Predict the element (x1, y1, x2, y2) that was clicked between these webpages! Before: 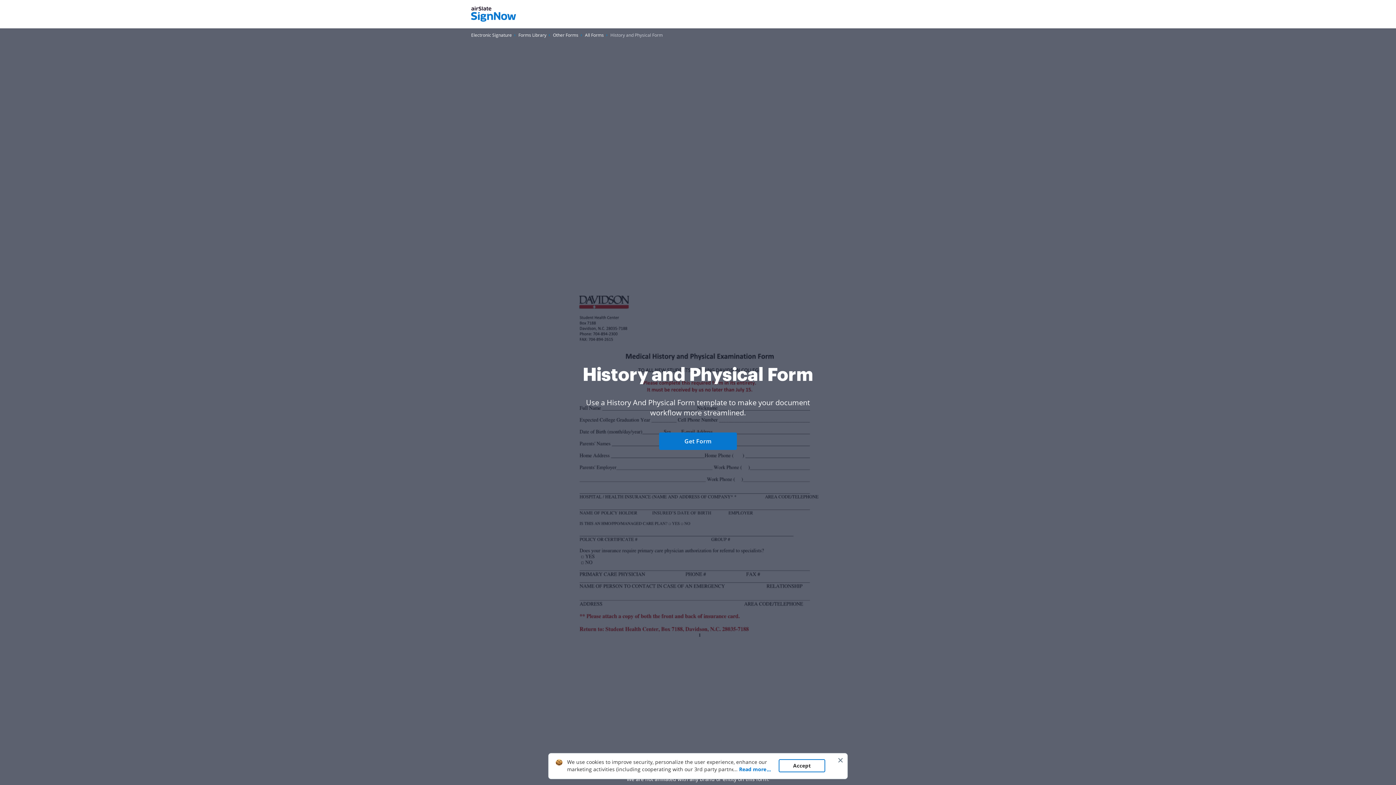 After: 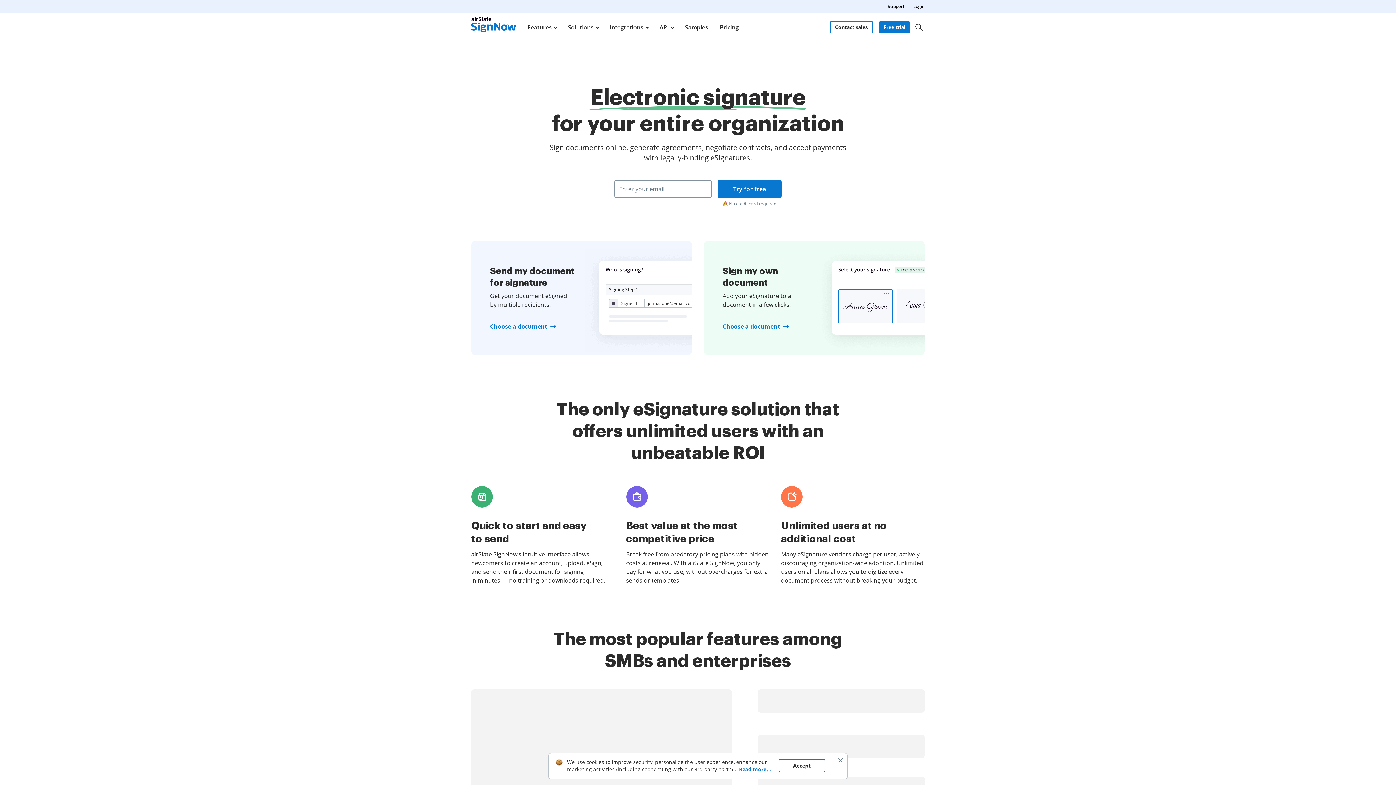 Action: bbox: (471, 6, 516, 21)